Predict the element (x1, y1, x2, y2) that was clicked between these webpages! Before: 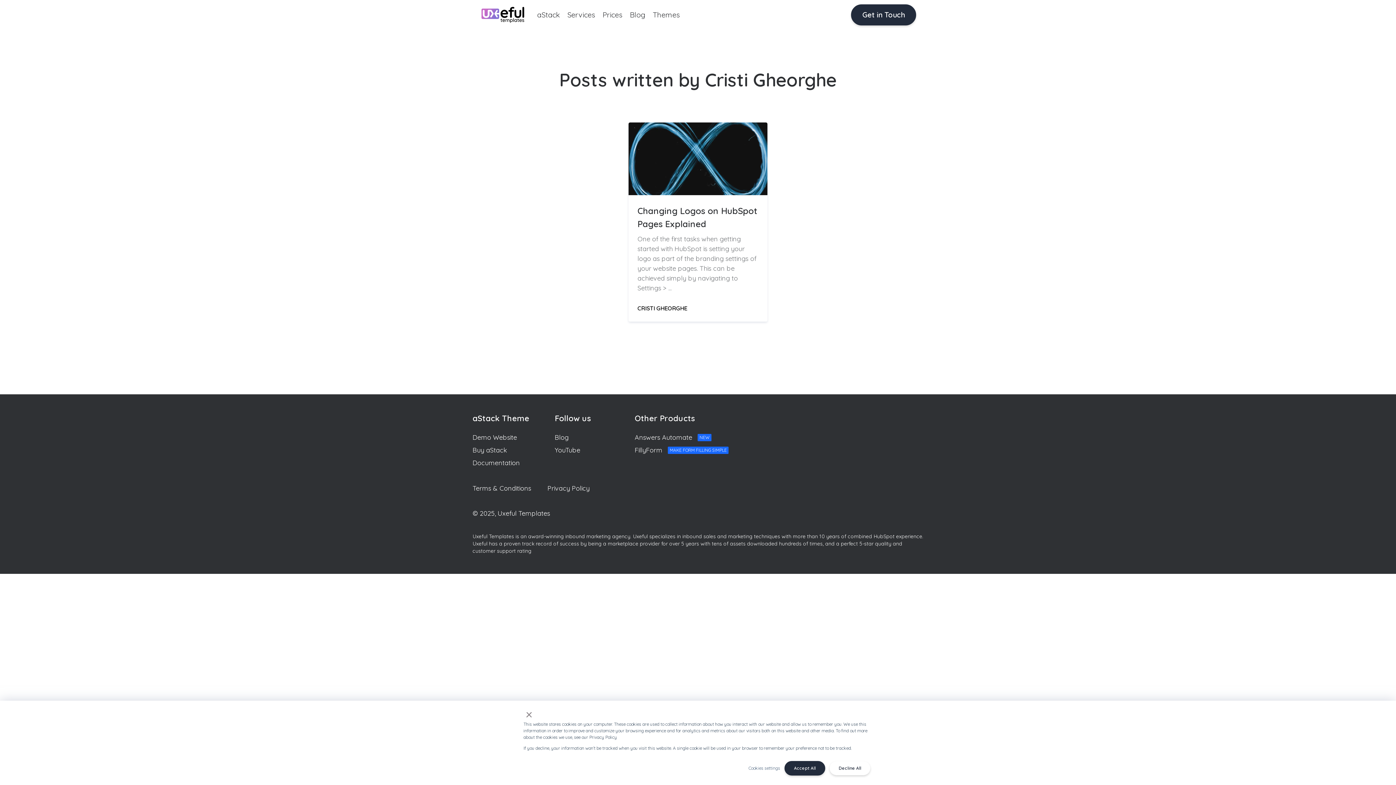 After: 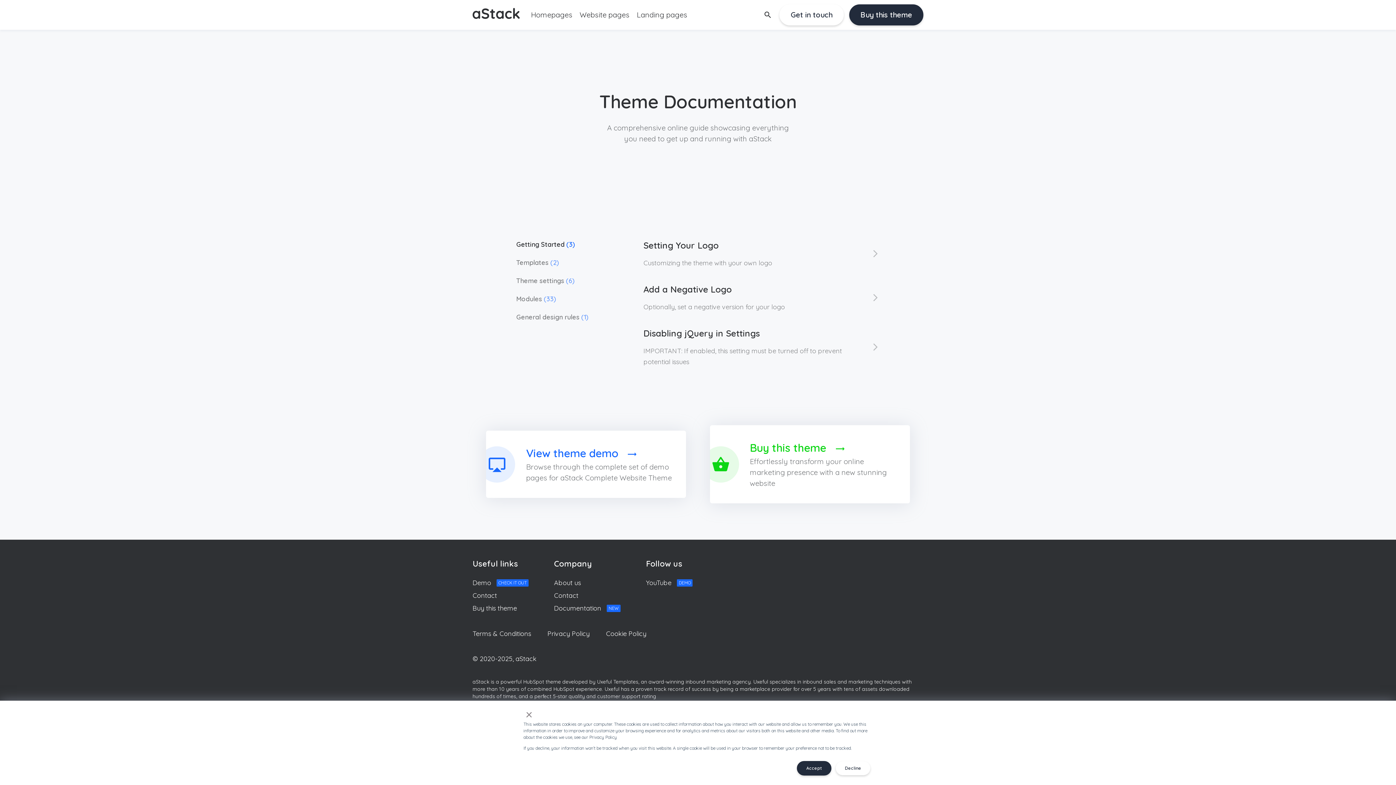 Action: label: Documentation bbox: (472, 458, 520, 467)